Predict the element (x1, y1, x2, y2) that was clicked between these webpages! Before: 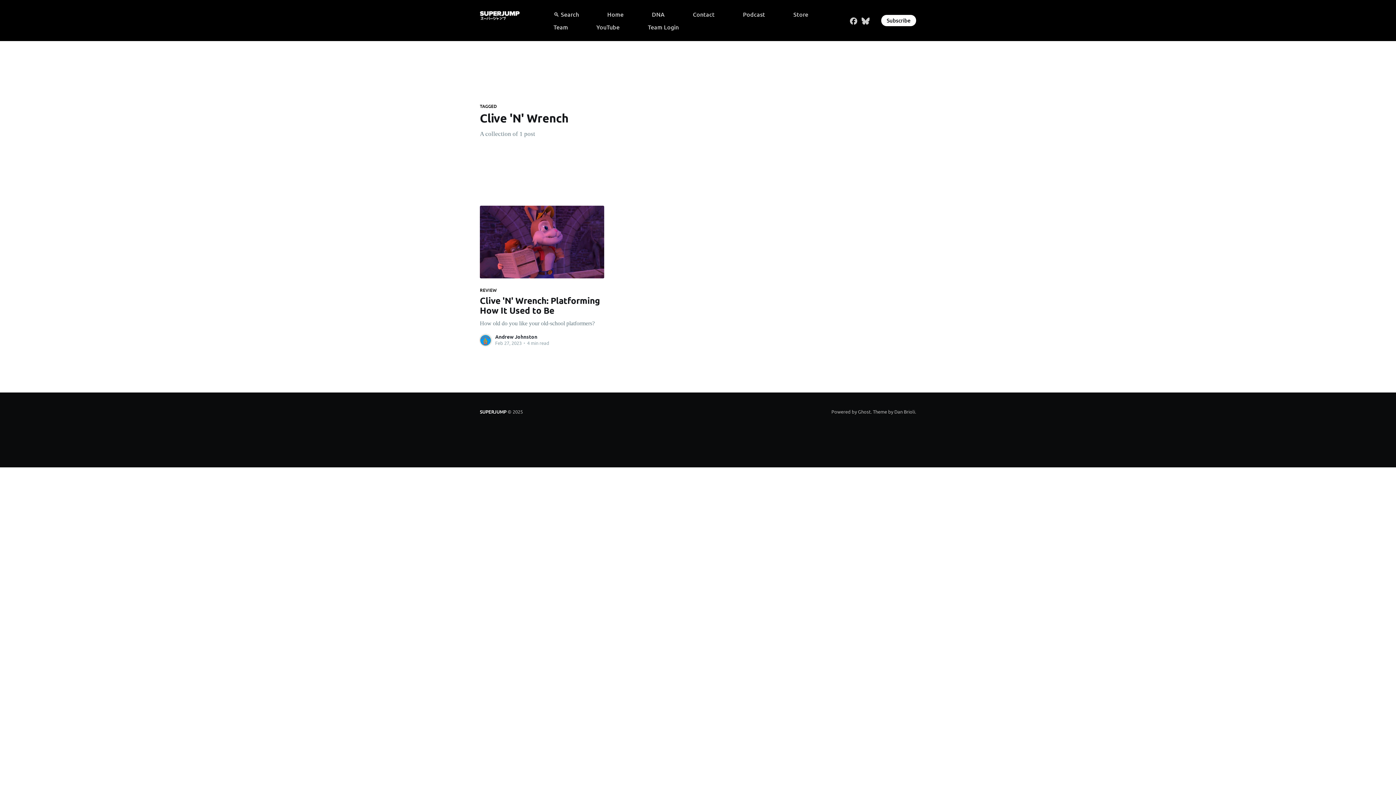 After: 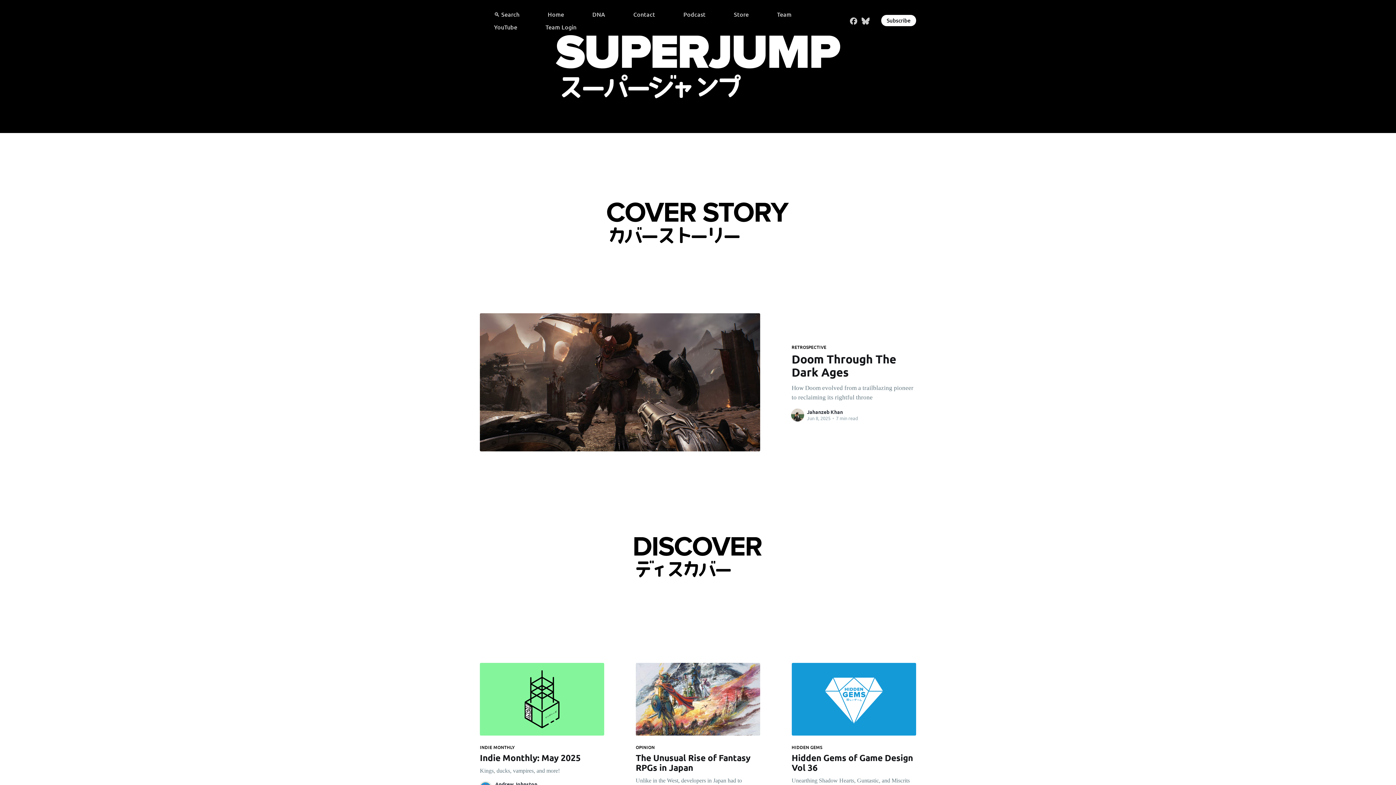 Action: bbox: (480, 6, 519, 23)